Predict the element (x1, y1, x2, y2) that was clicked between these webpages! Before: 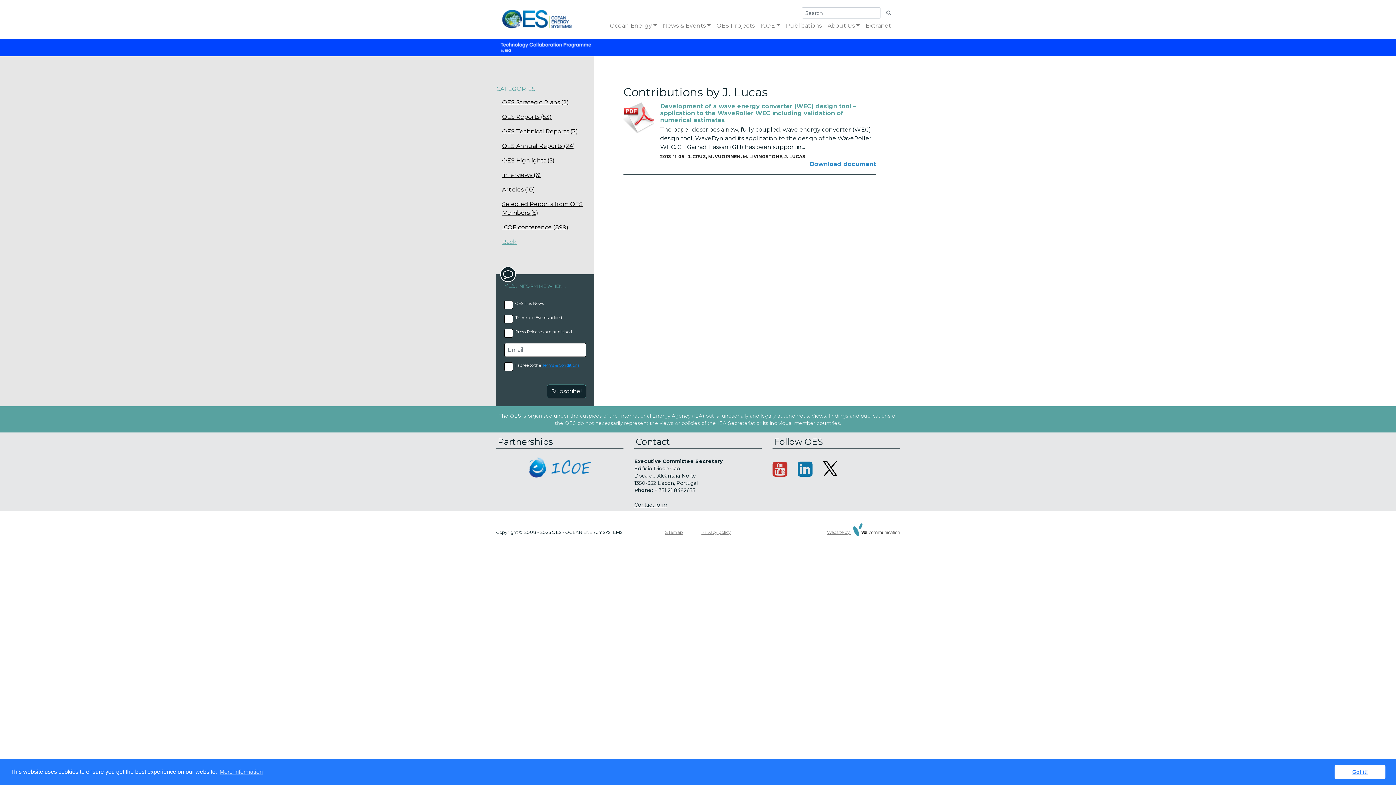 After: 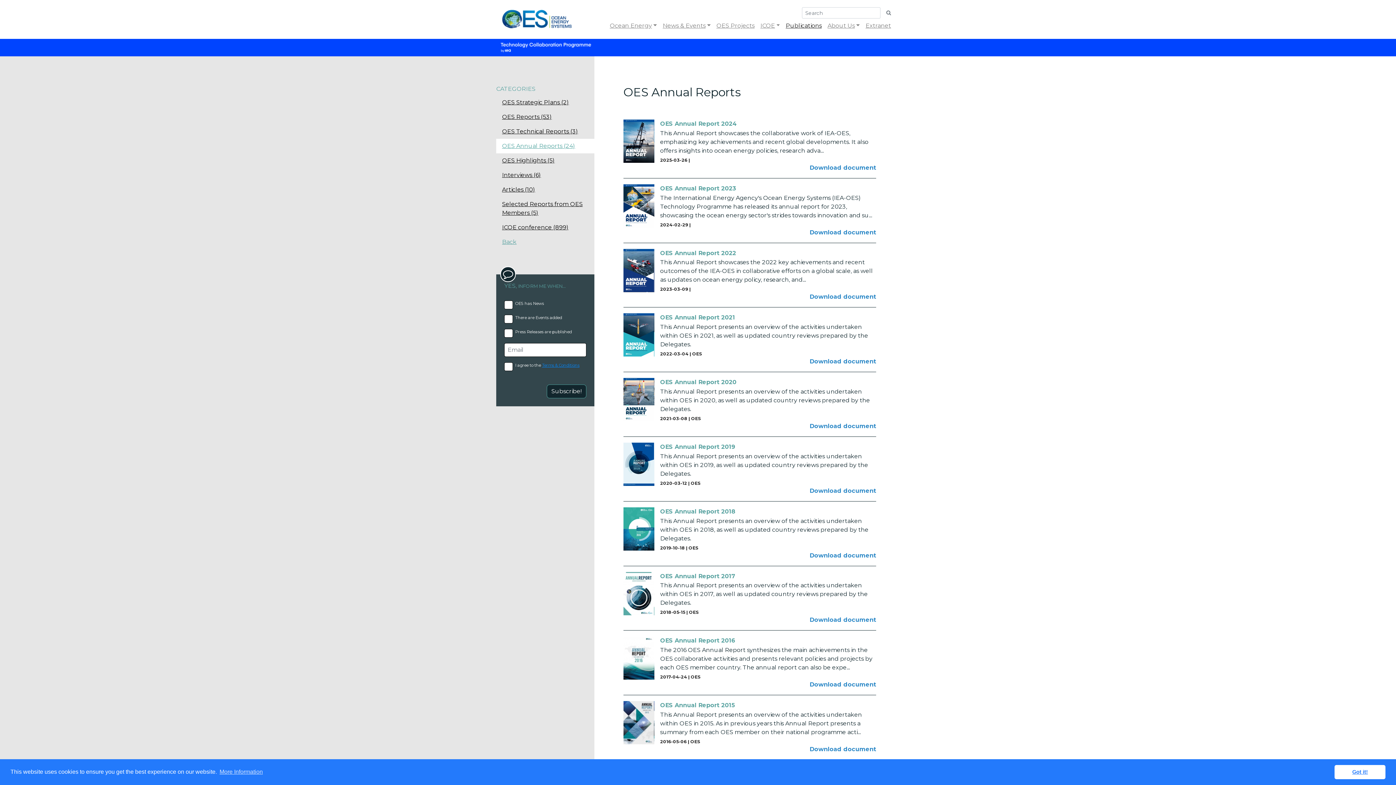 Action: label: OES Annual Reports (24) bbox: (496, 138, 594, 153)